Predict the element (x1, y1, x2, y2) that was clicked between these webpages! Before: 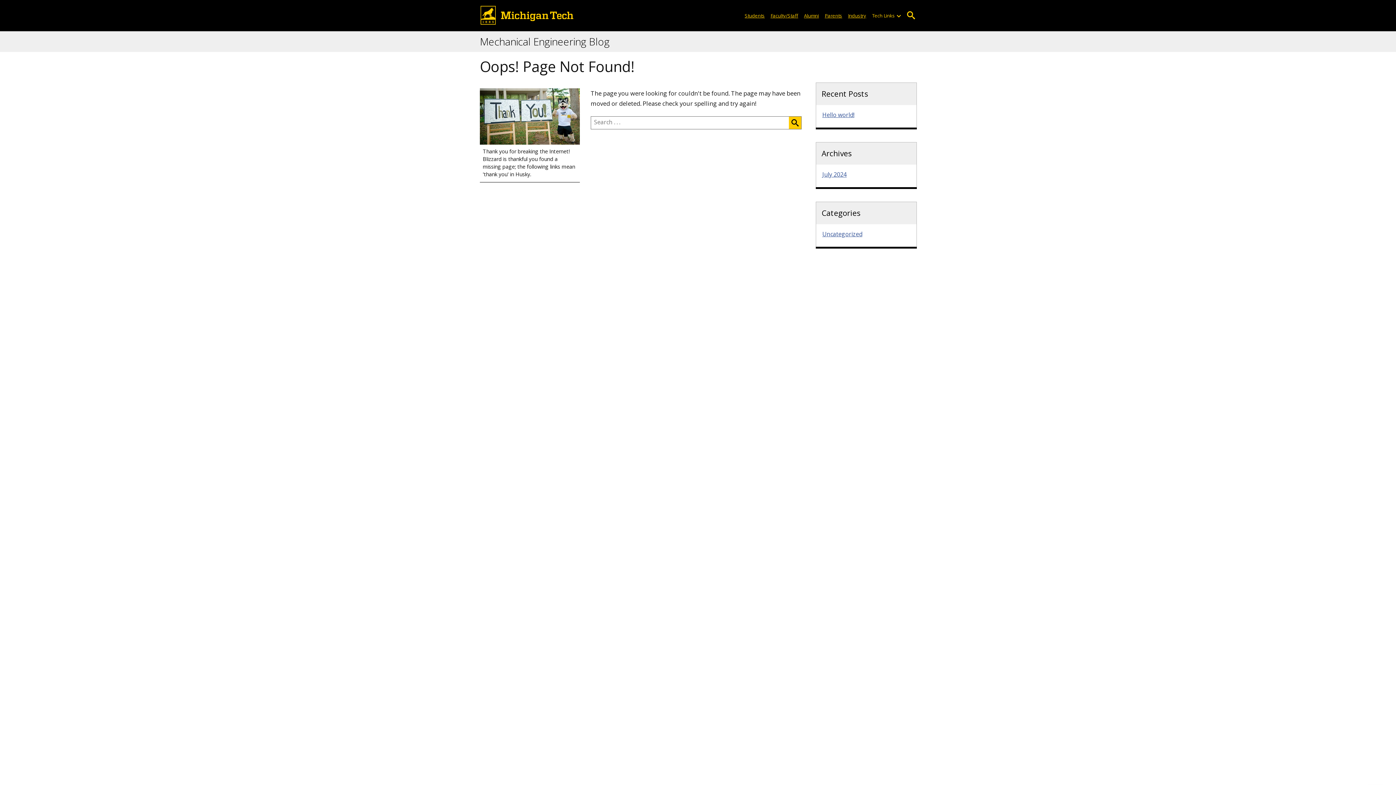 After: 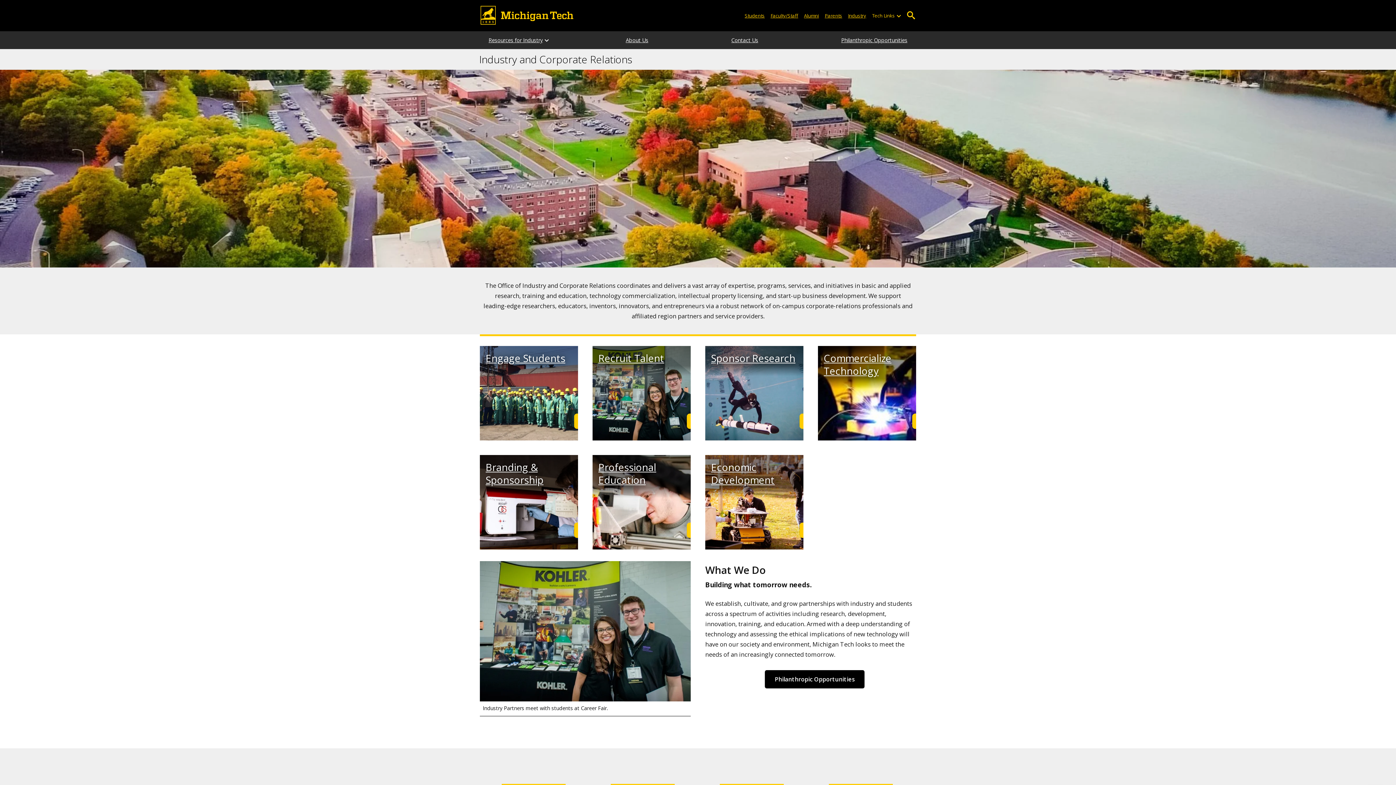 Action: bbox: (845, 7, 869, 23) label: Industry